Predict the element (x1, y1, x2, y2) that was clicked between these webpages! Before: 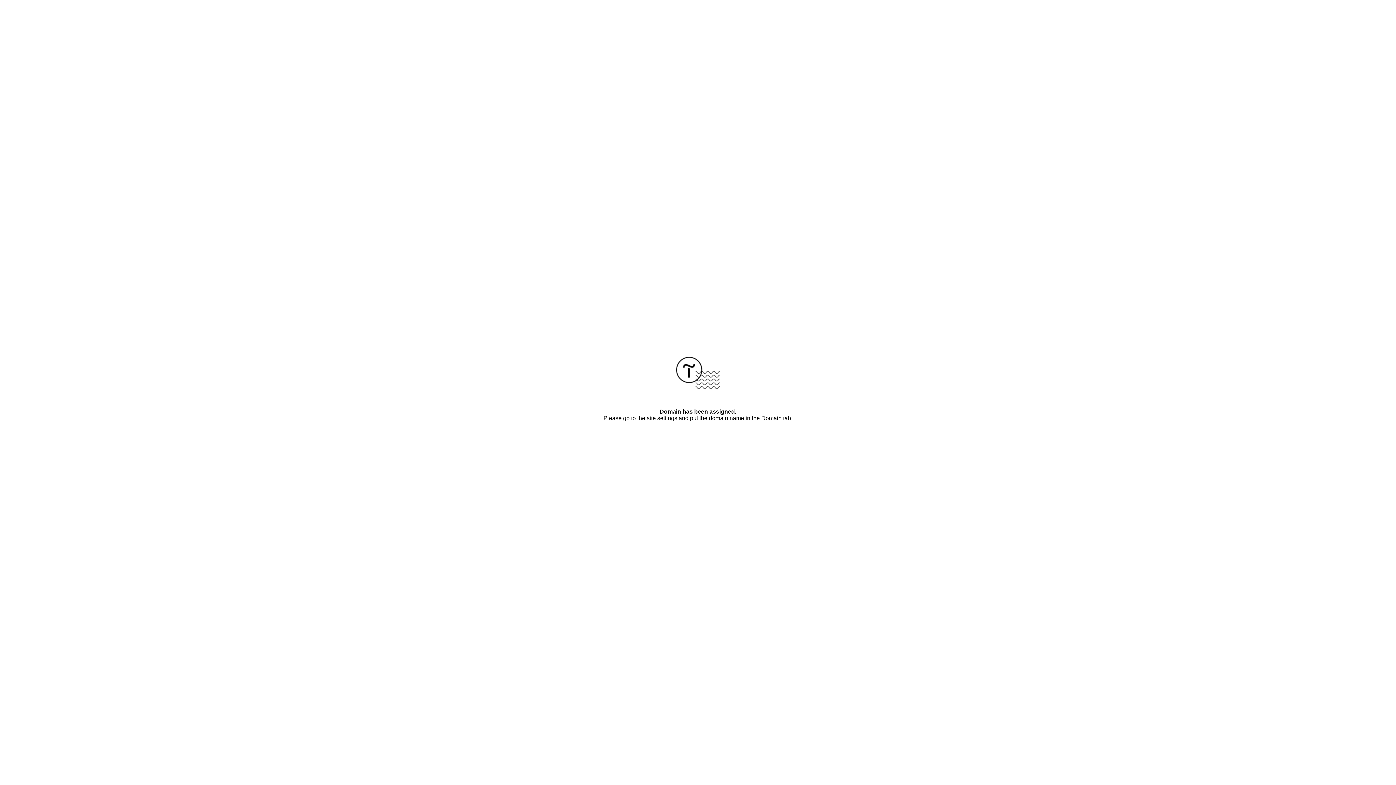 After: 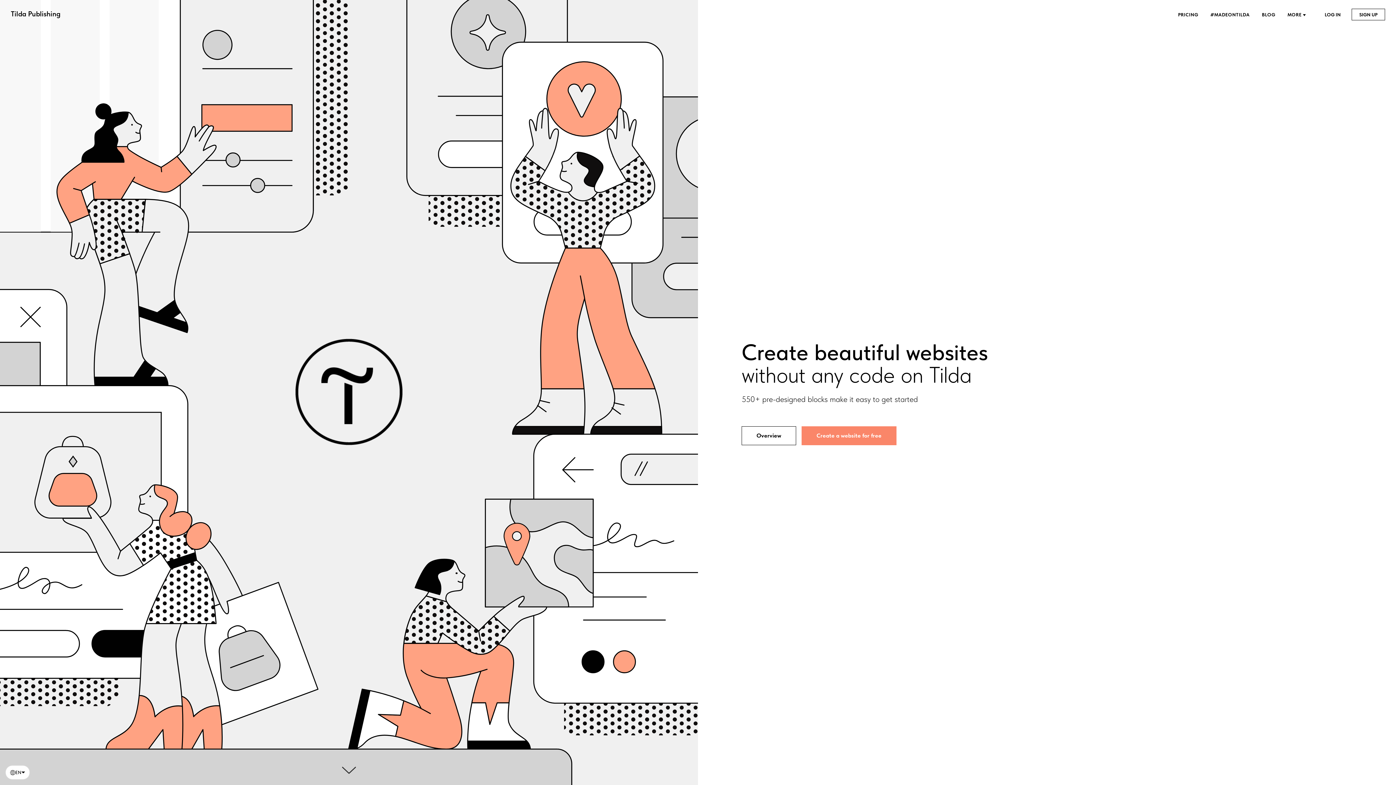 Action: bbox: (676, 384, 720, 390)